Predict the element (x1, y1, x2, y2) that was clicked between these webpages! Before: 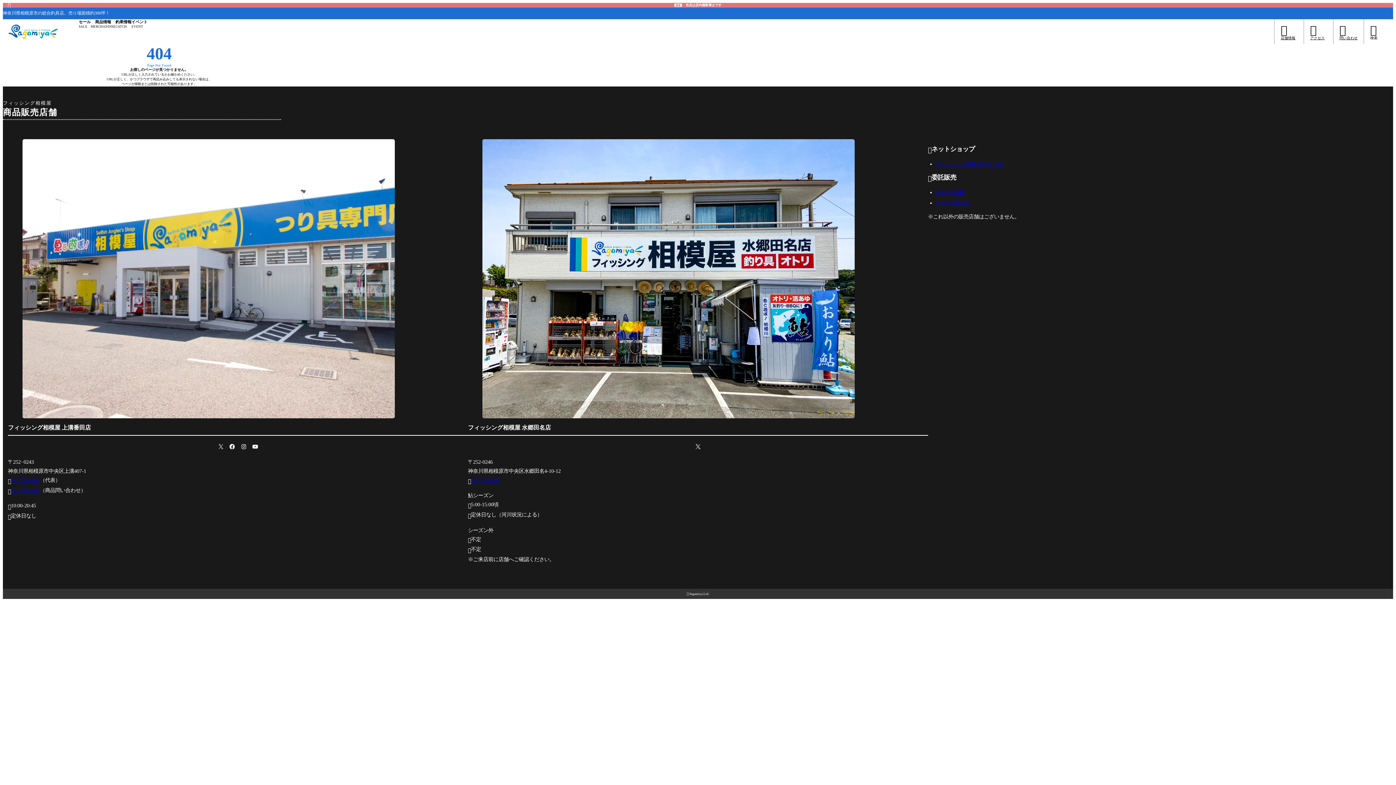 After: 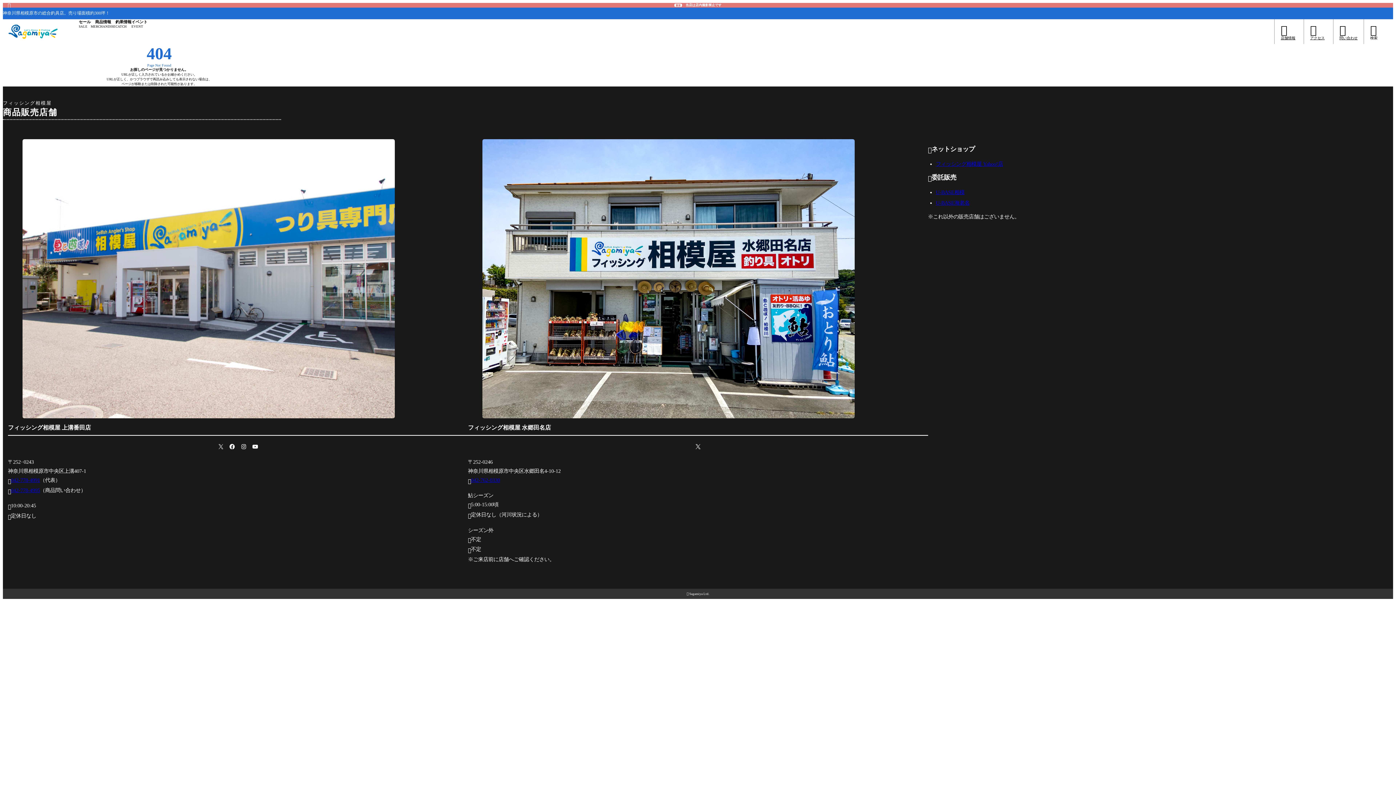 Action: label: U-BASE相模 bbox: (936, 189, 964, 195)